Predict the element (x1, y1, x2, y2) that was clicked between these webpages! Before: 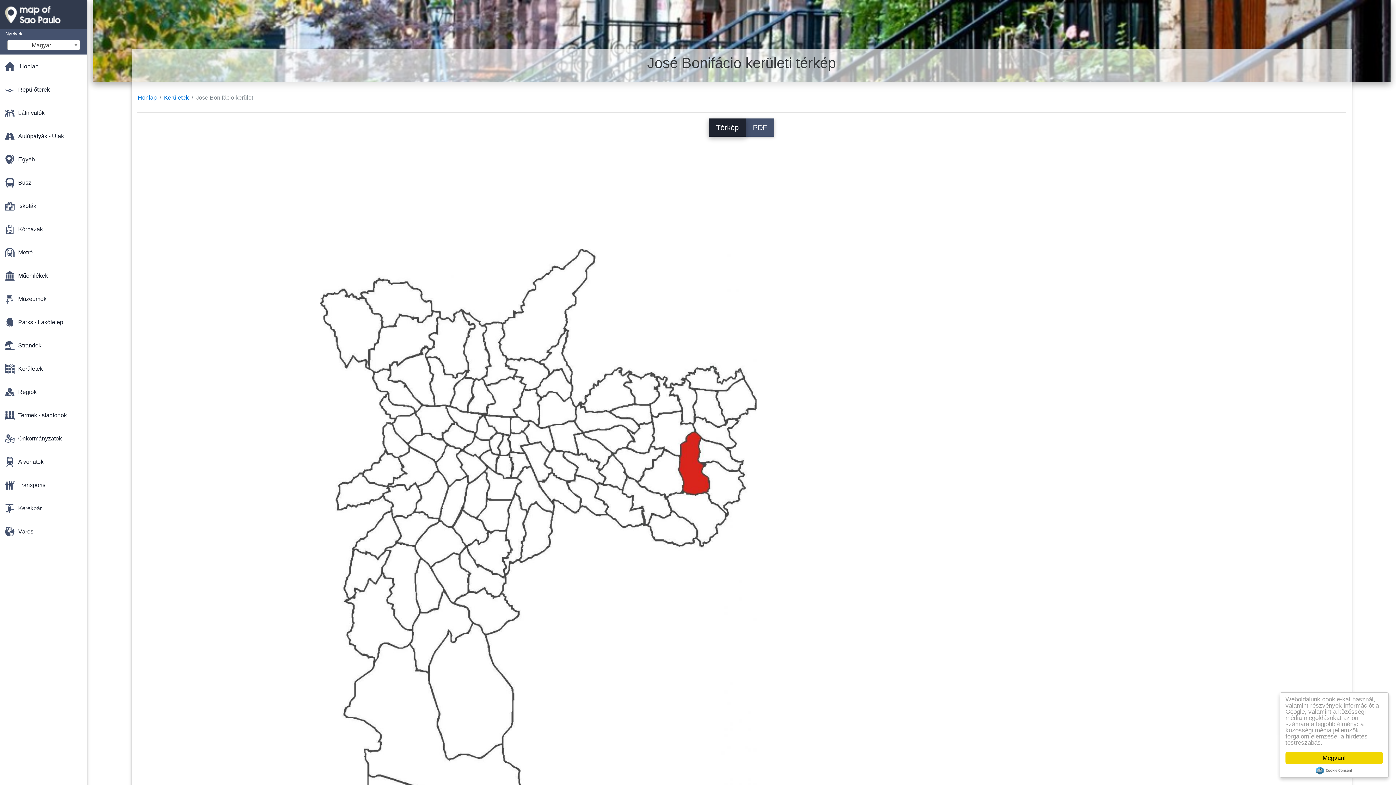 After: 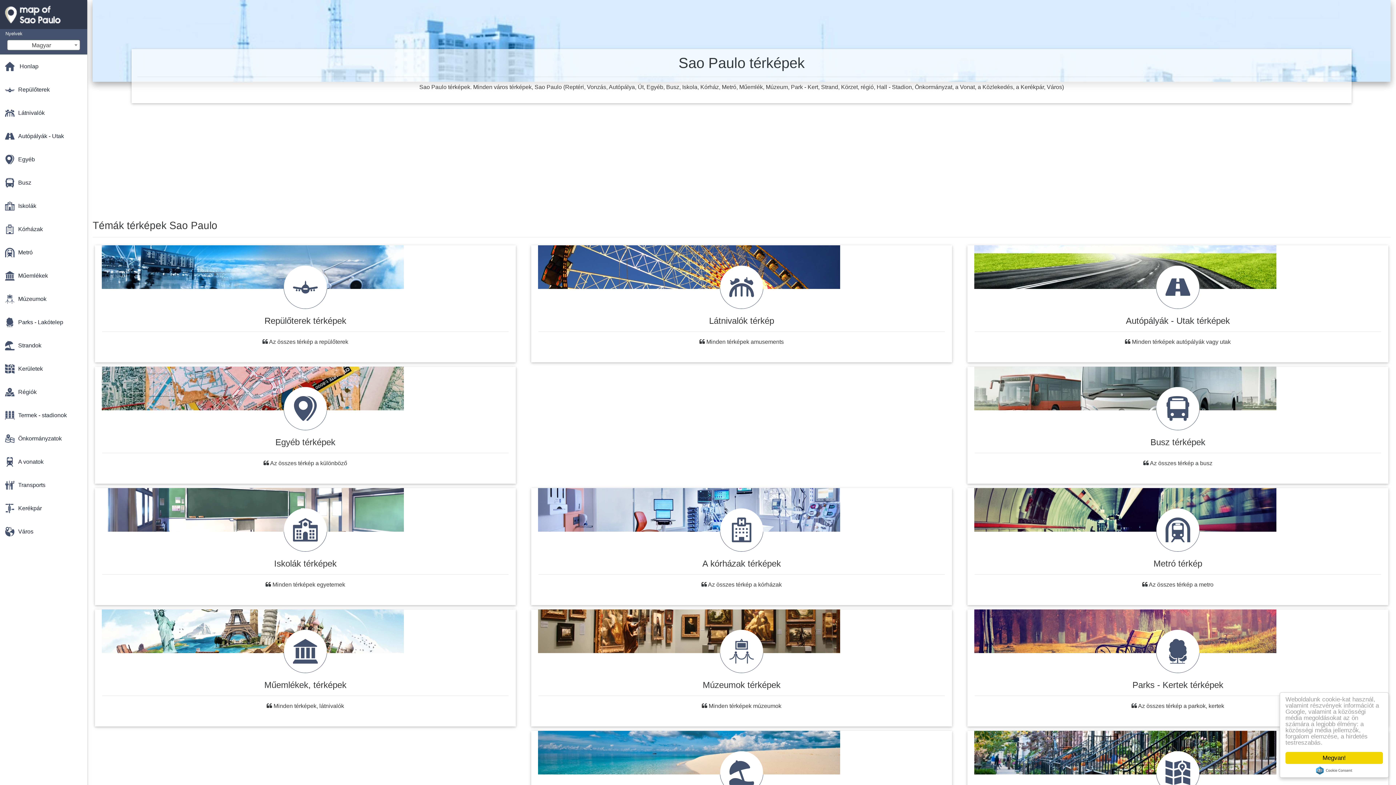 Action: bbox: (0, 0, 87, 50)